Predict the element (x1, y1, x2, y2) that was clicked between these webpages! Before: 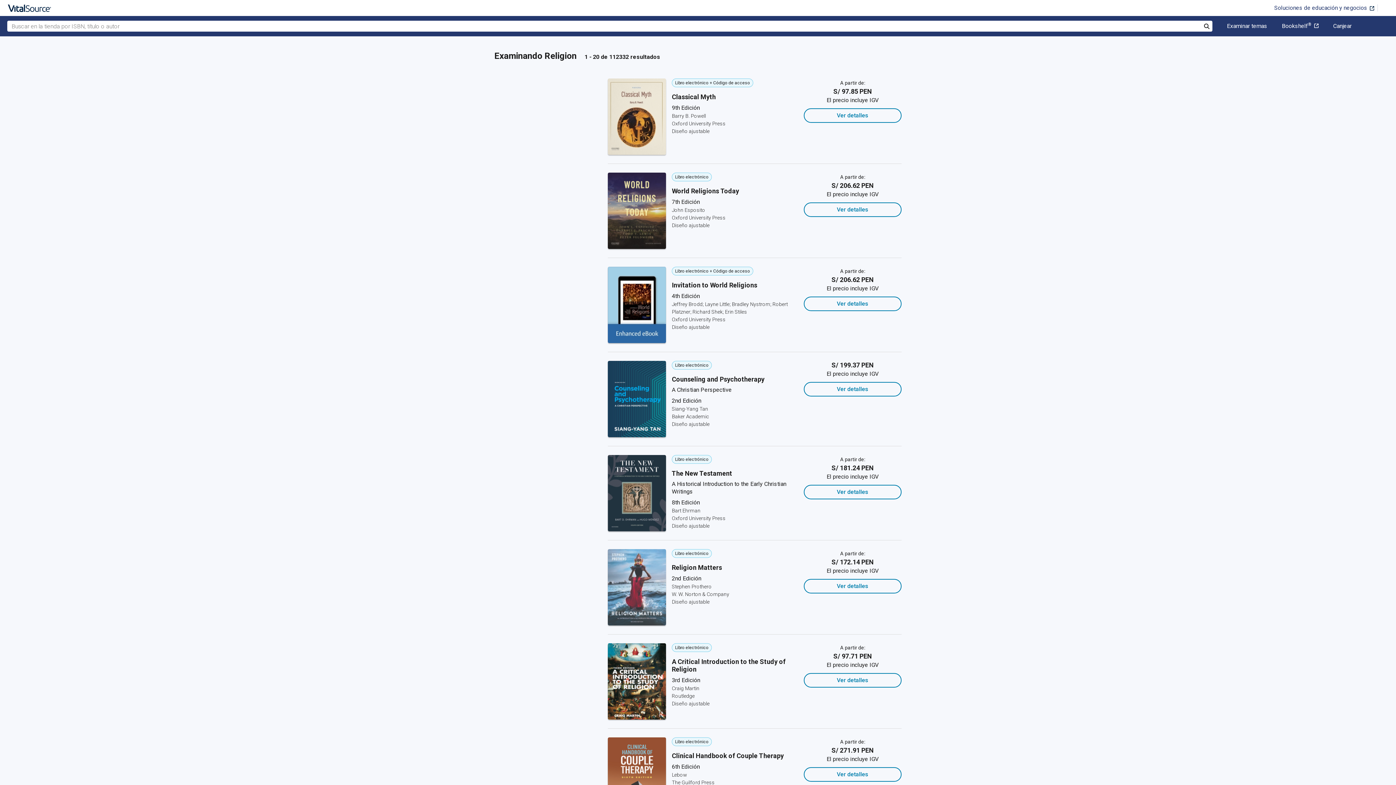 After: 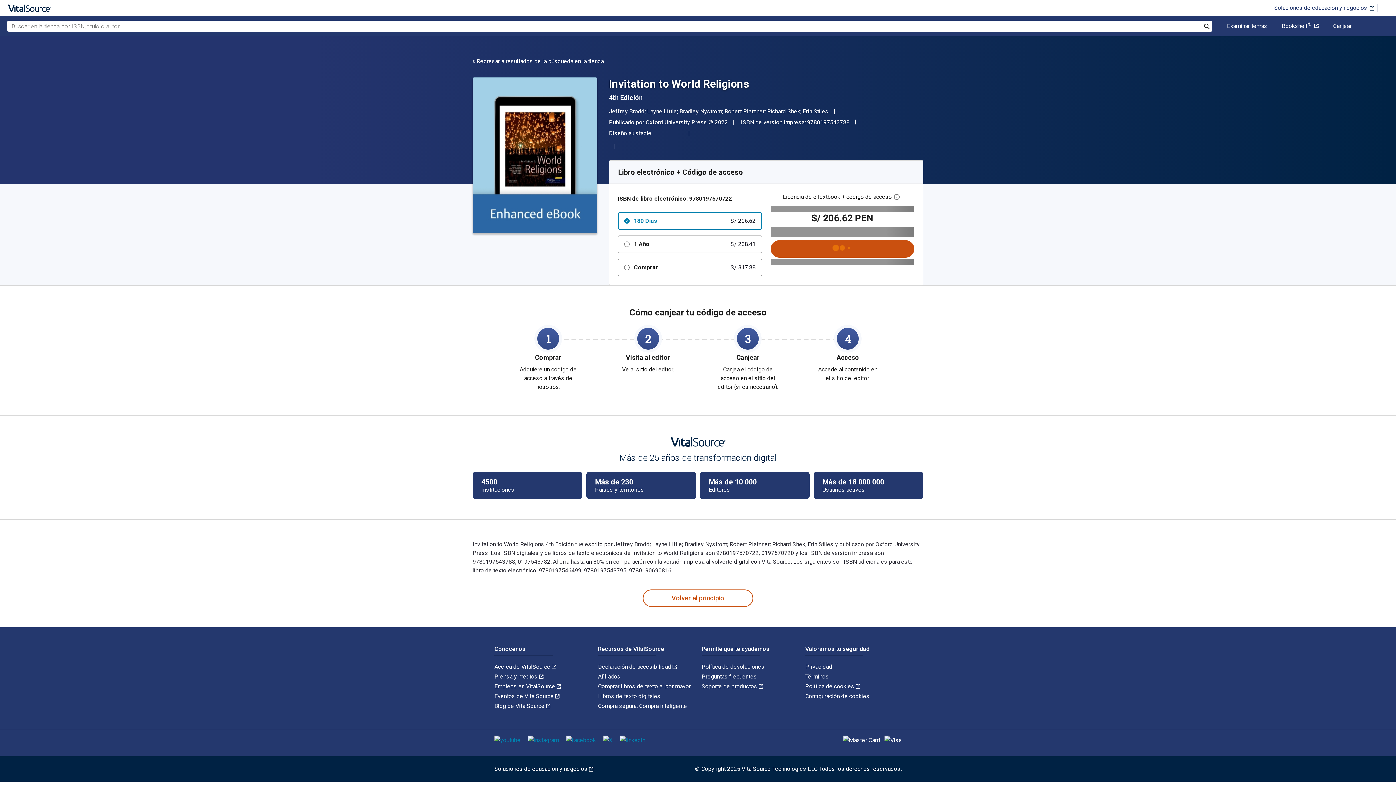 Action: bbox: (608, 301, 666, 308)